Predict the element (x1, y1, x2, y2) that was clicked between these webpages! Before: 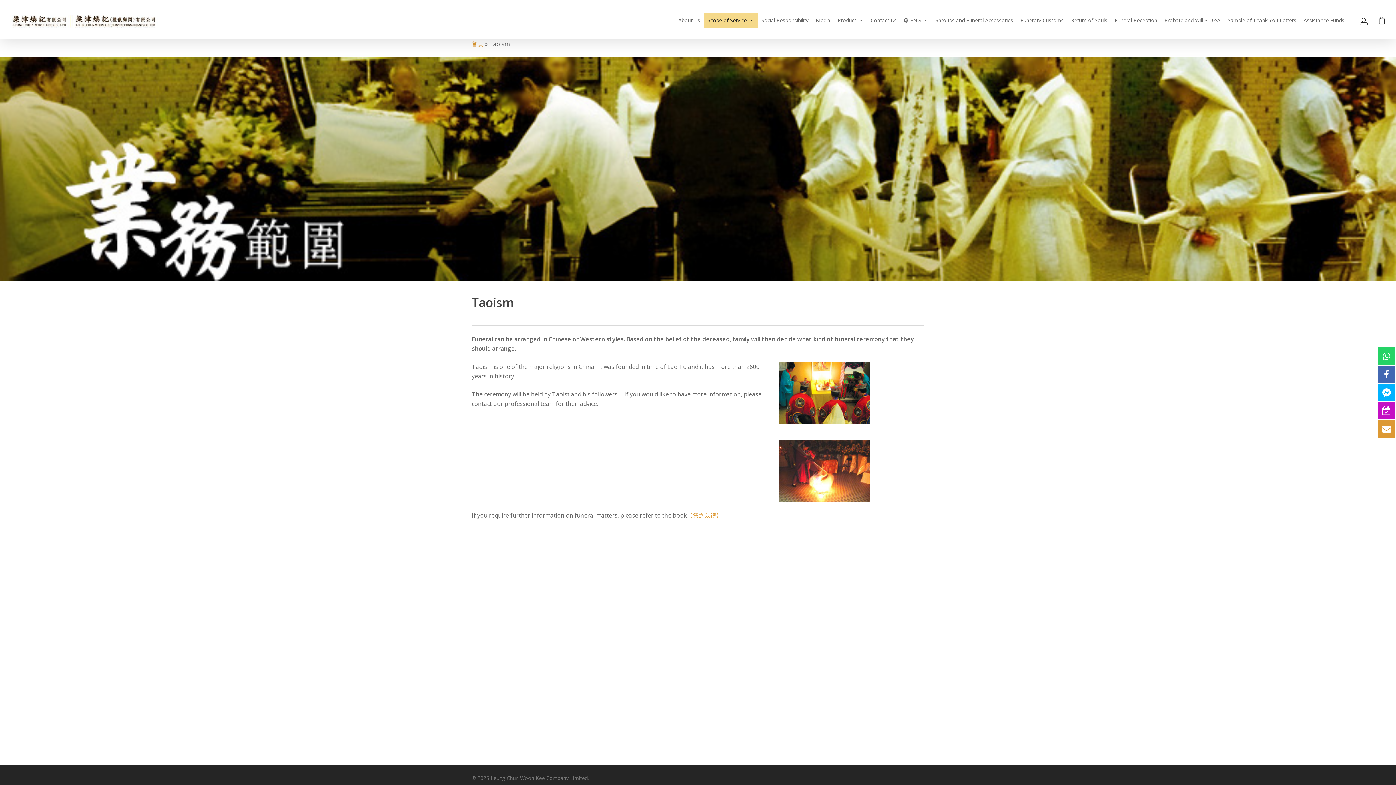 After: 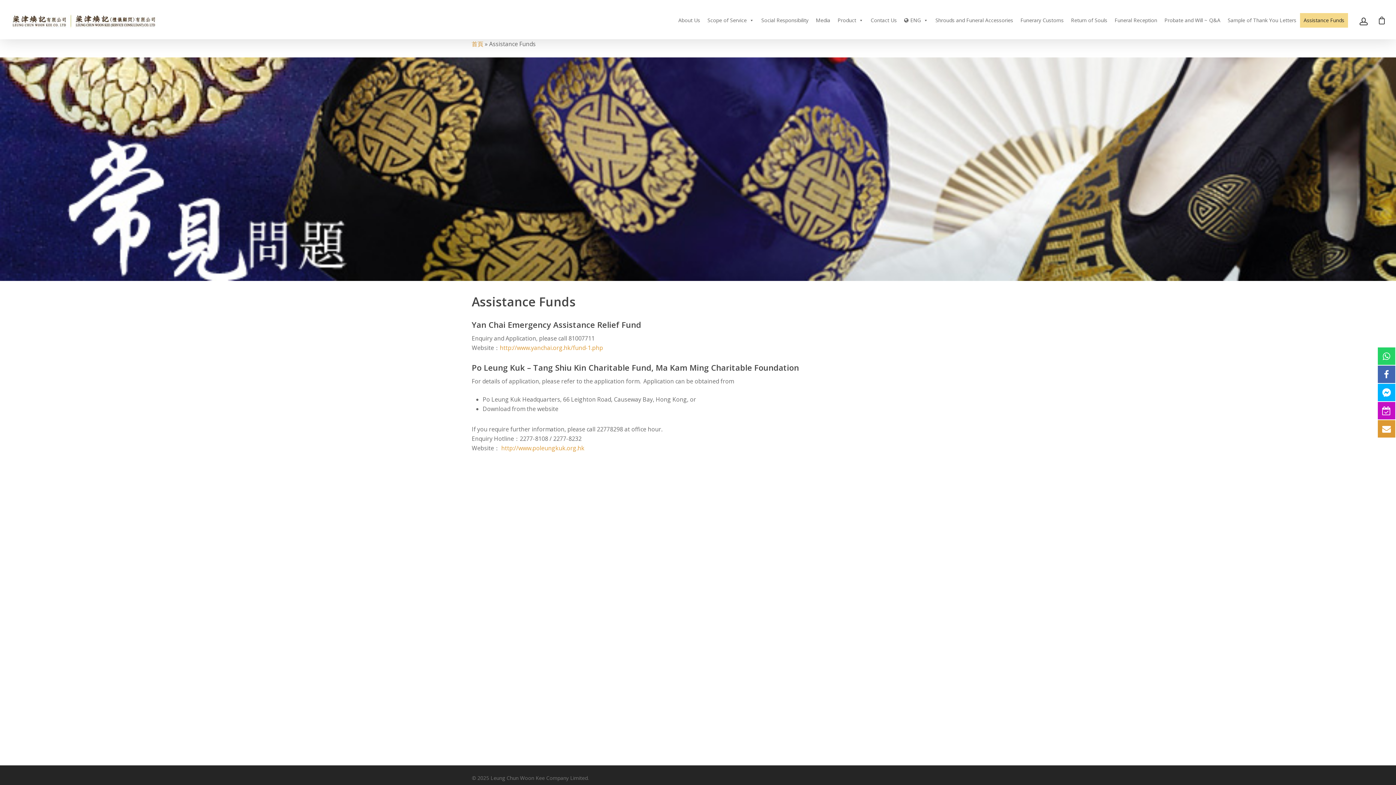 Action: bbox: (1300, 13, 1348, 27) label: Assistance Funds